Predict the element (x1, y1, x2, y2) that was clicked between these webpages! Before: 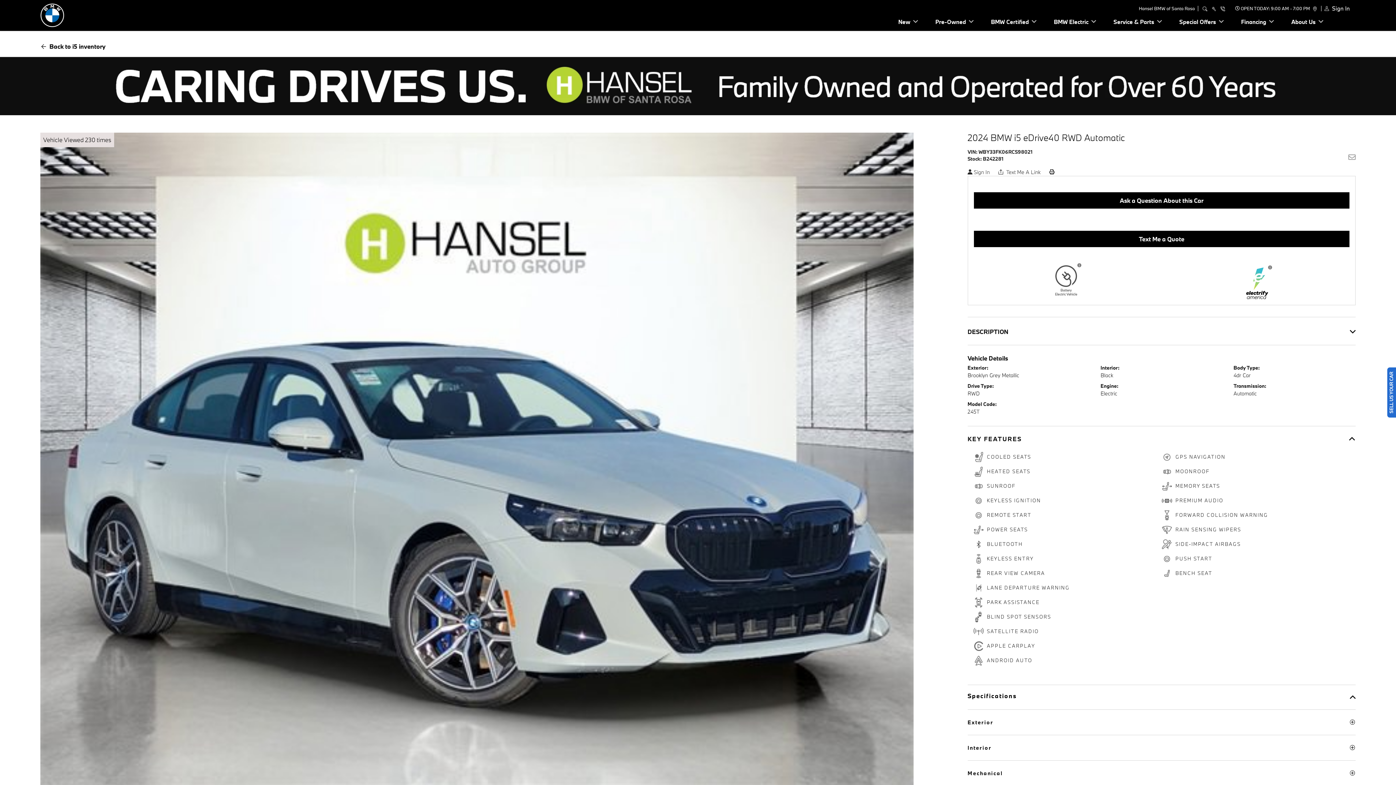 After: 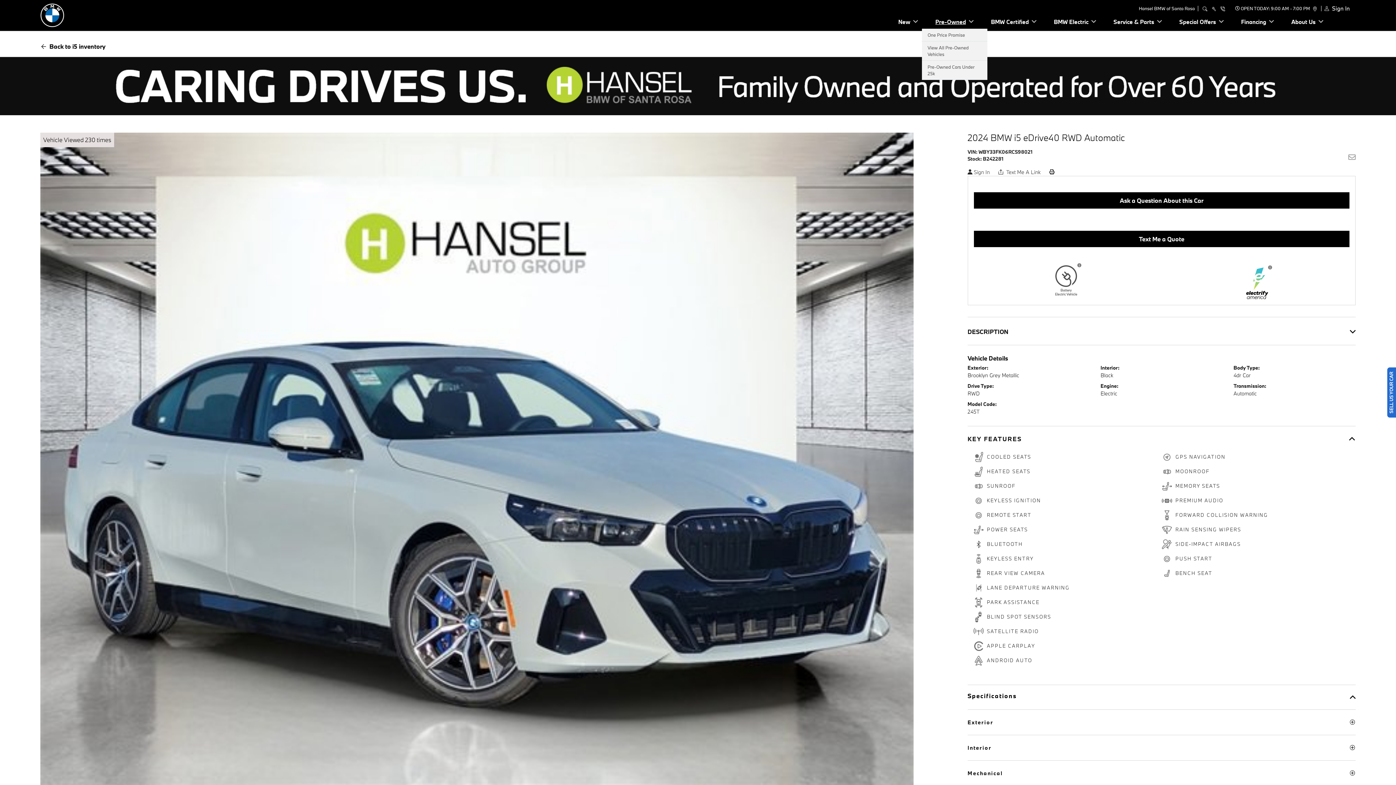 Action: bbox: (926, 17, 982, 25) label: Pre-Owned